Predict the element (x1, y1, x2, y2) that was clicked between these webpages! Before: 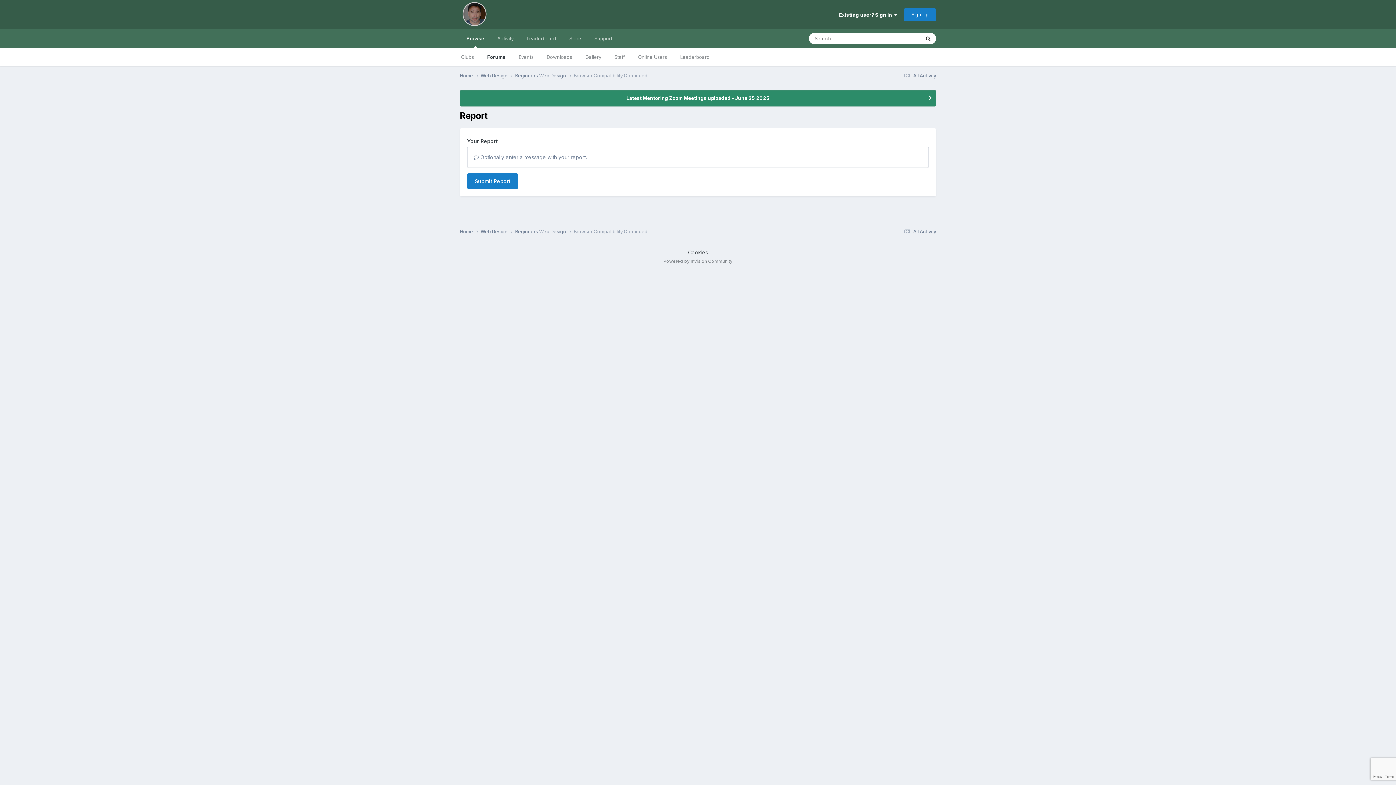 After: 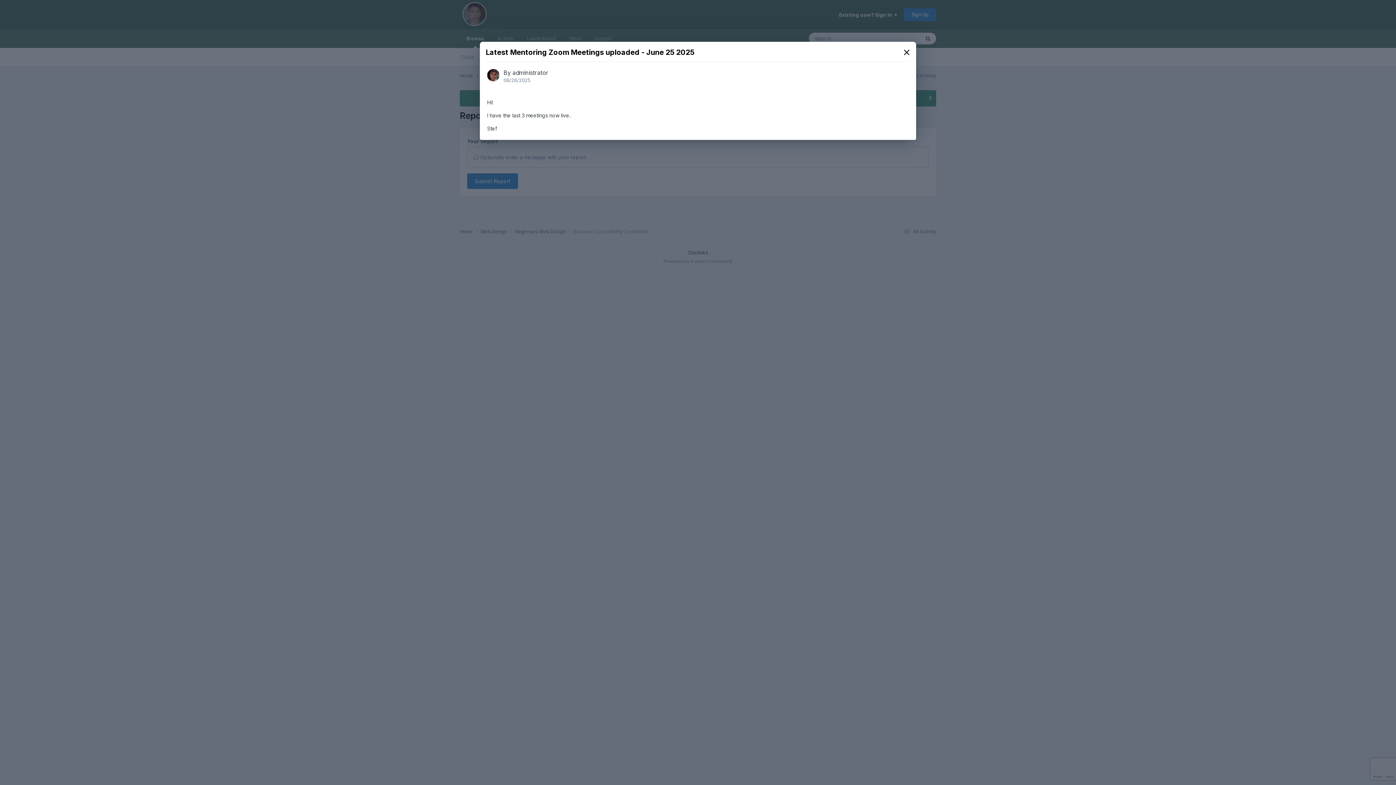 Action: label: Latest Mentoring Zoom Meetings uploaded - June 25 2025 bbox: (460, 90, 936, 106)